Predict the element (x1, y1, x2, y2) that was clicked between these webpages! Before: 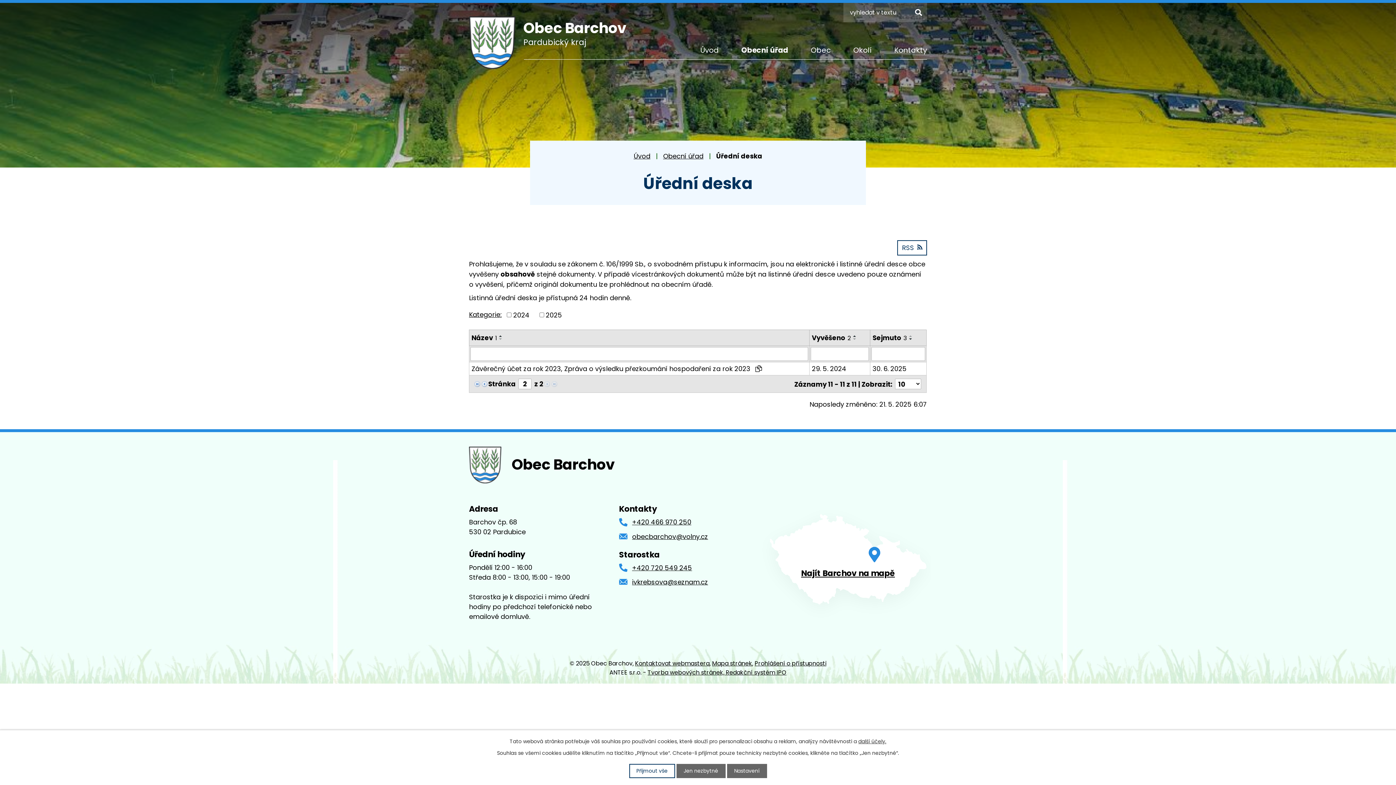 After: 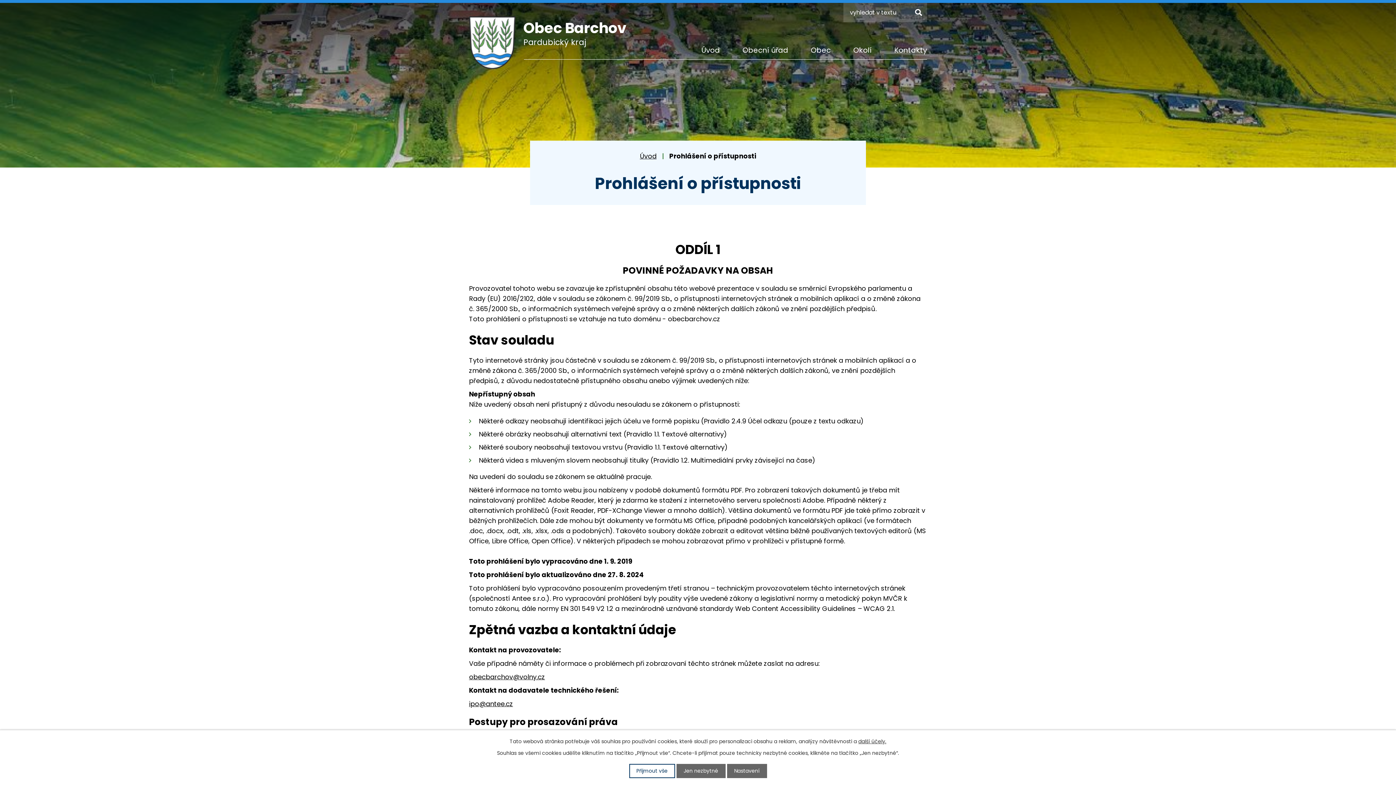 Action: label: Prohlášení o přístupnosti bbox: (754, 659, 826, 668)